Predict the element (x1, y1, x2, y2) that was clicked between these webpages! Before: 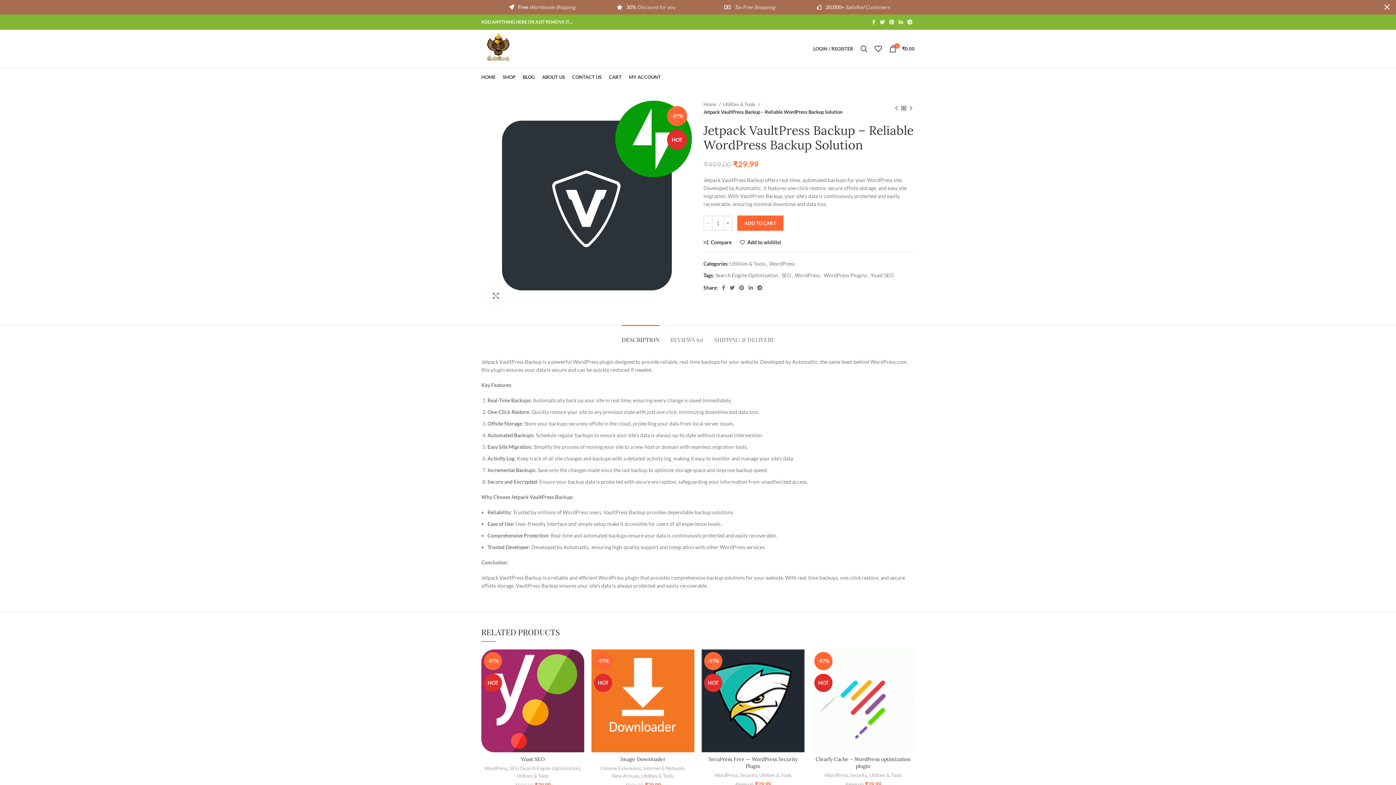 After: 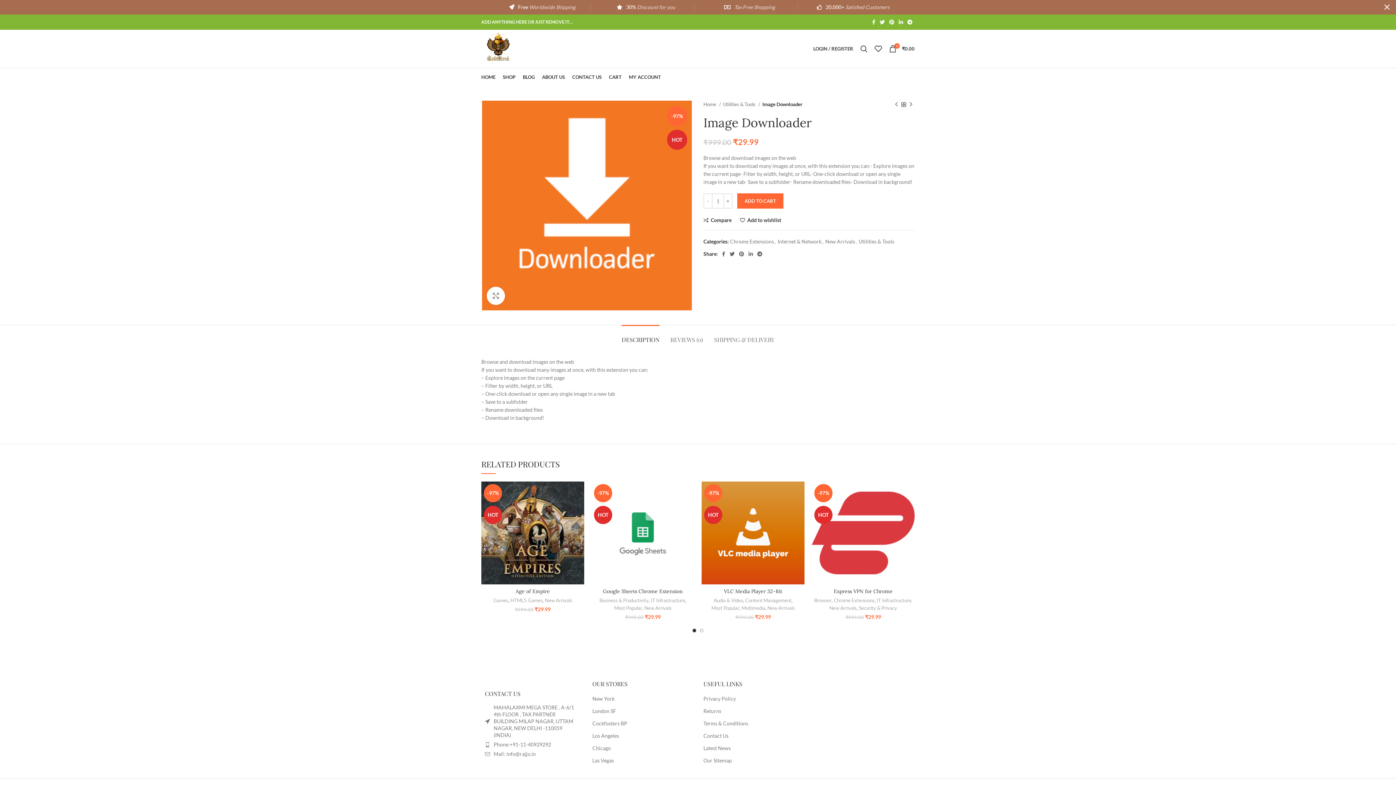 Action: bbox: (591, 649, 694, 752) label: -97%
HOT